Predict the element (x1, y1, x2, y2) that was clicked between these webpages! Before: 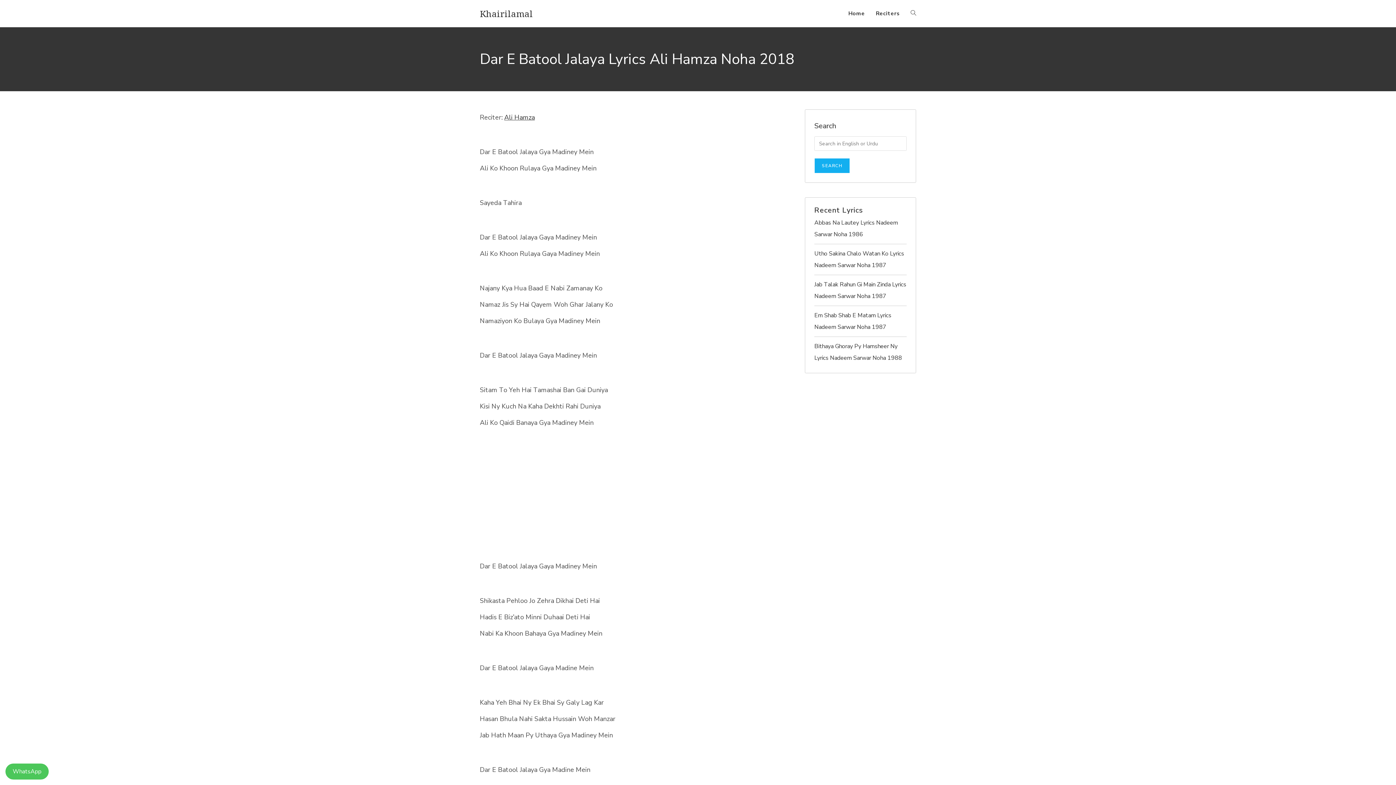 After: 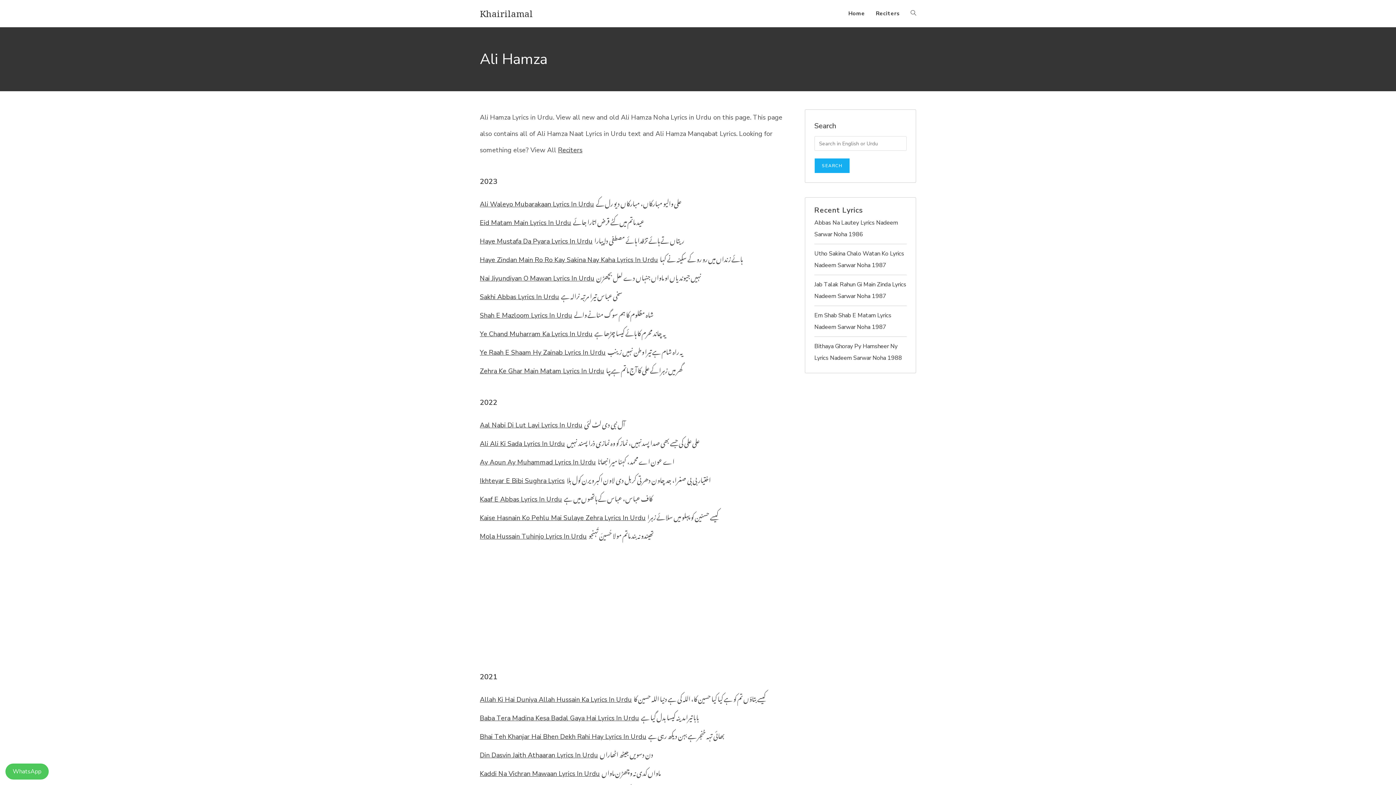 Action: bbox: (504, 113, 534, 121) label: Ali Hamza